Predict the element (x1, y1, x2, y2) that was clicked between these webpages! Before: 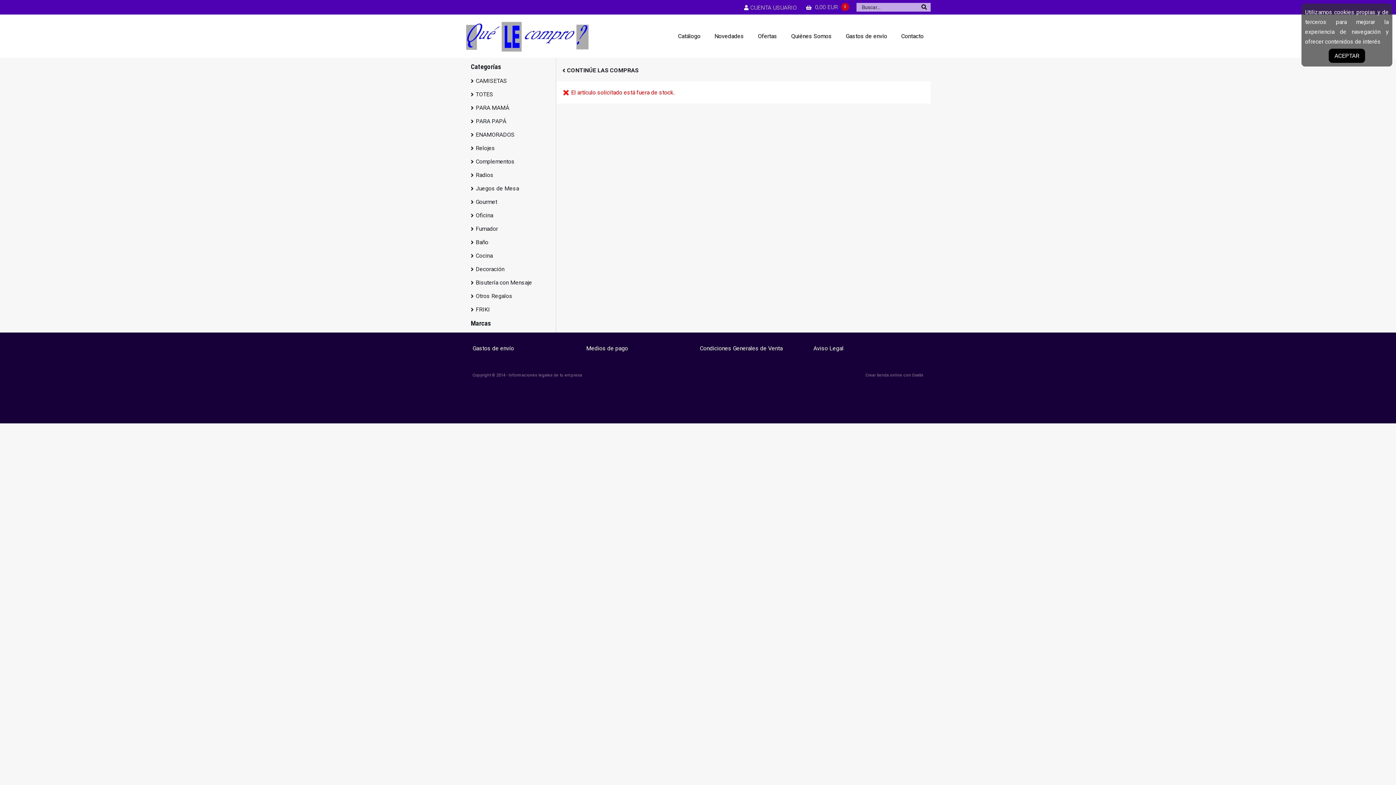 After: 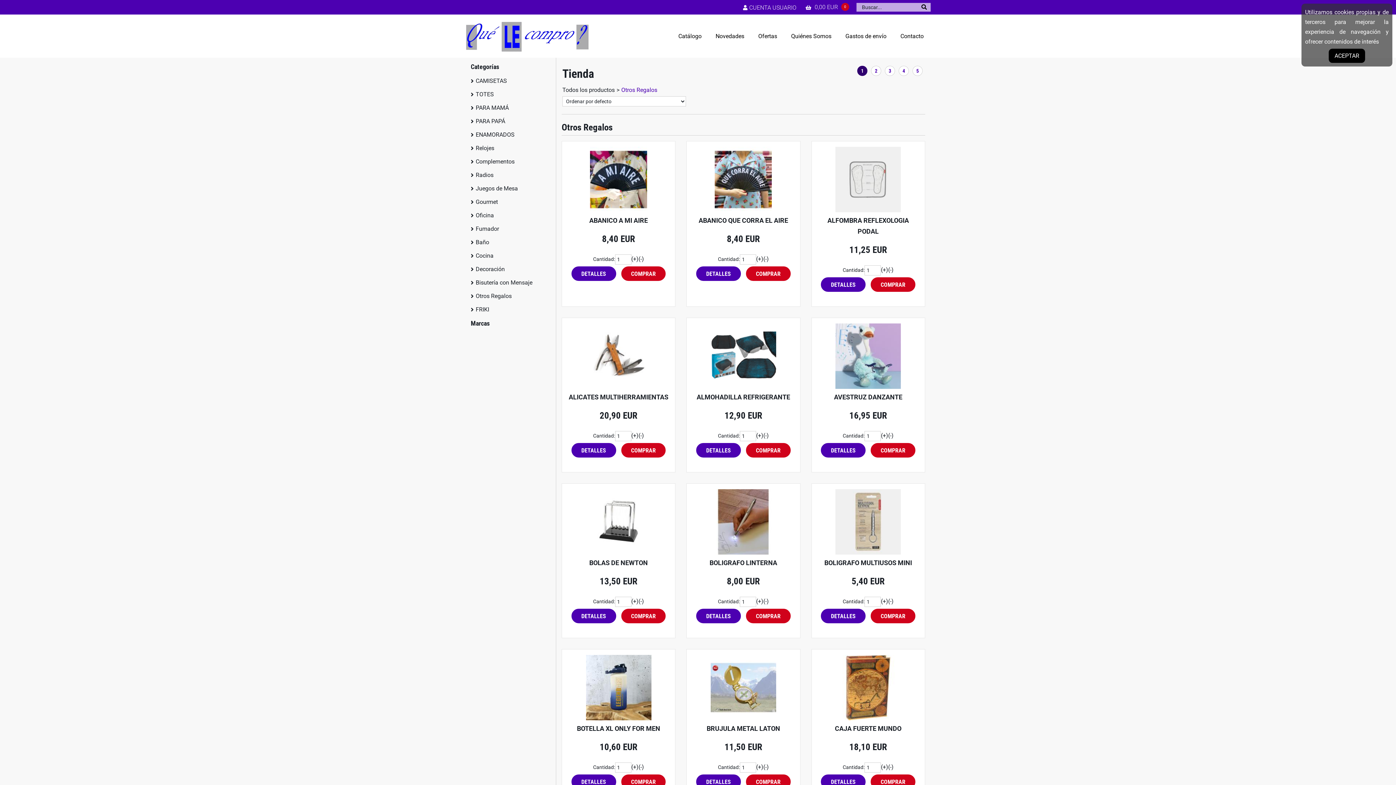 Action: bbox: (465, 289, 556, 302) label: Otros Regalos